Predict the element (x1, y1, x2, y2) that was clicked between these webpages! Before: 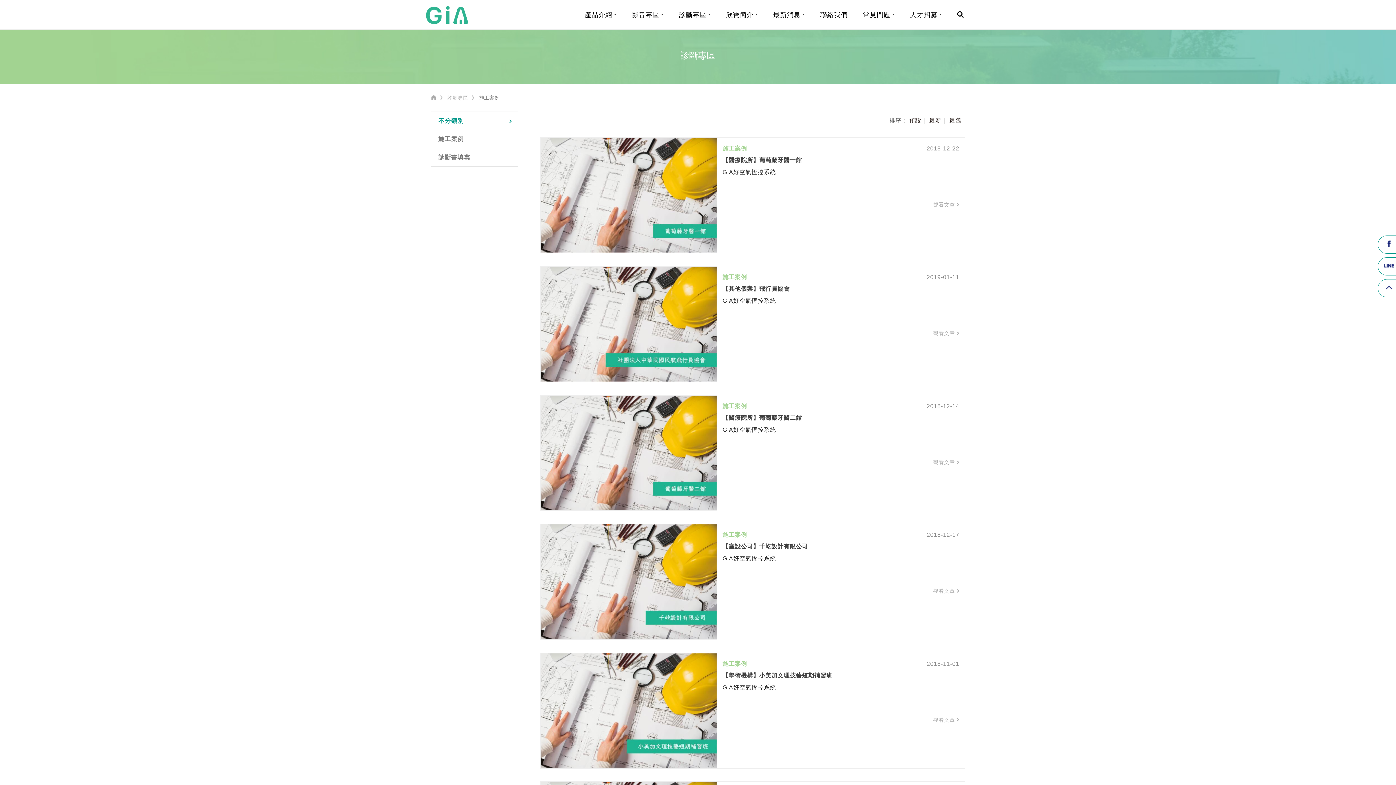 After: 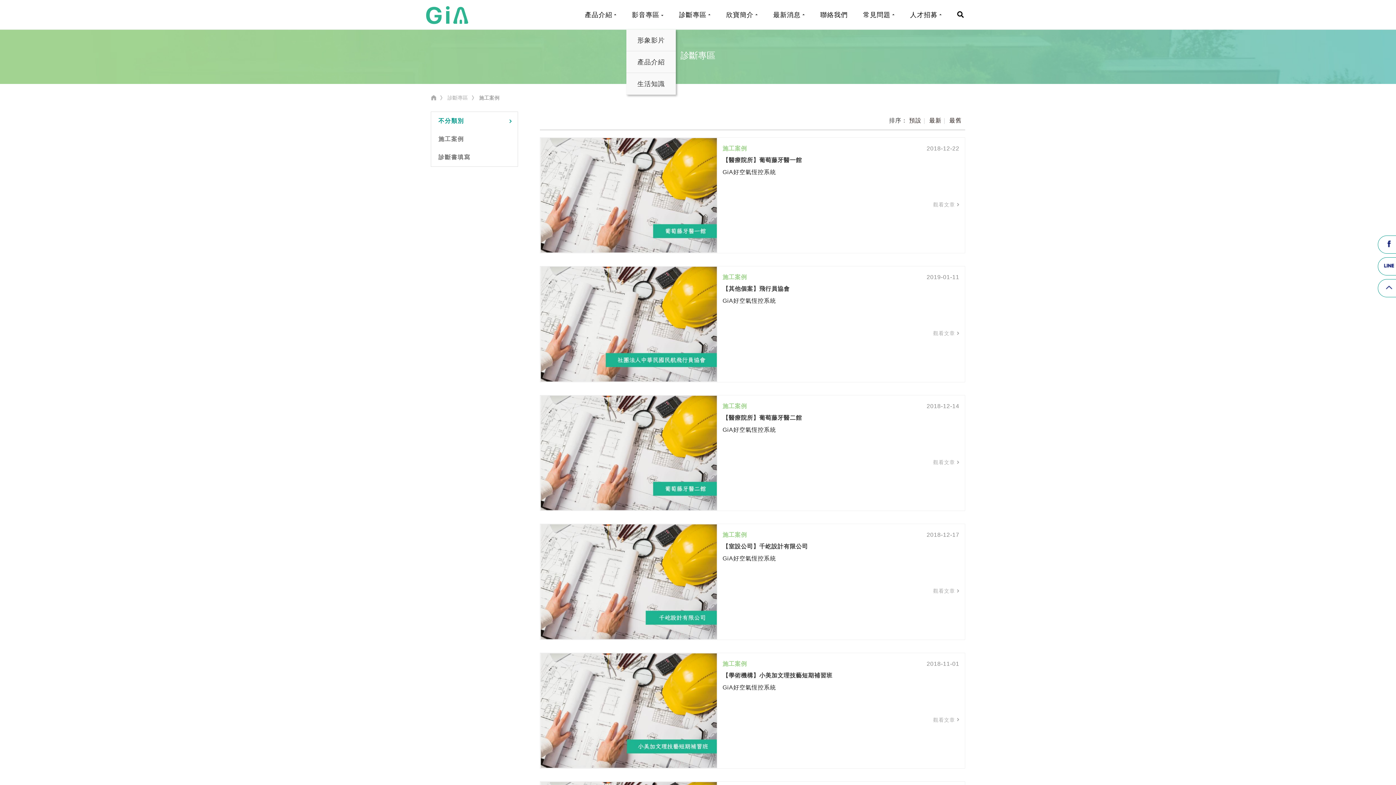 Action: bbox: (626, 0, 669, 29) label: 影音專區